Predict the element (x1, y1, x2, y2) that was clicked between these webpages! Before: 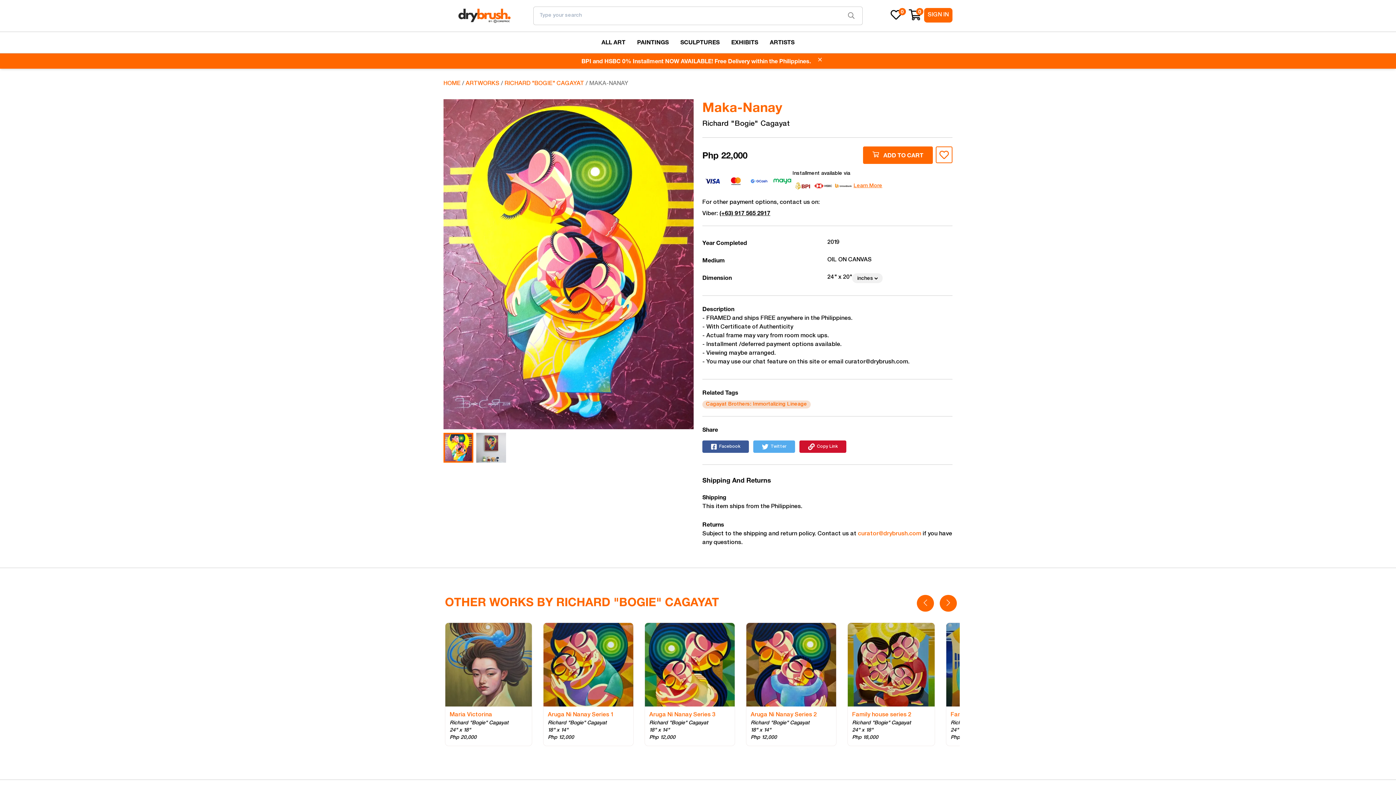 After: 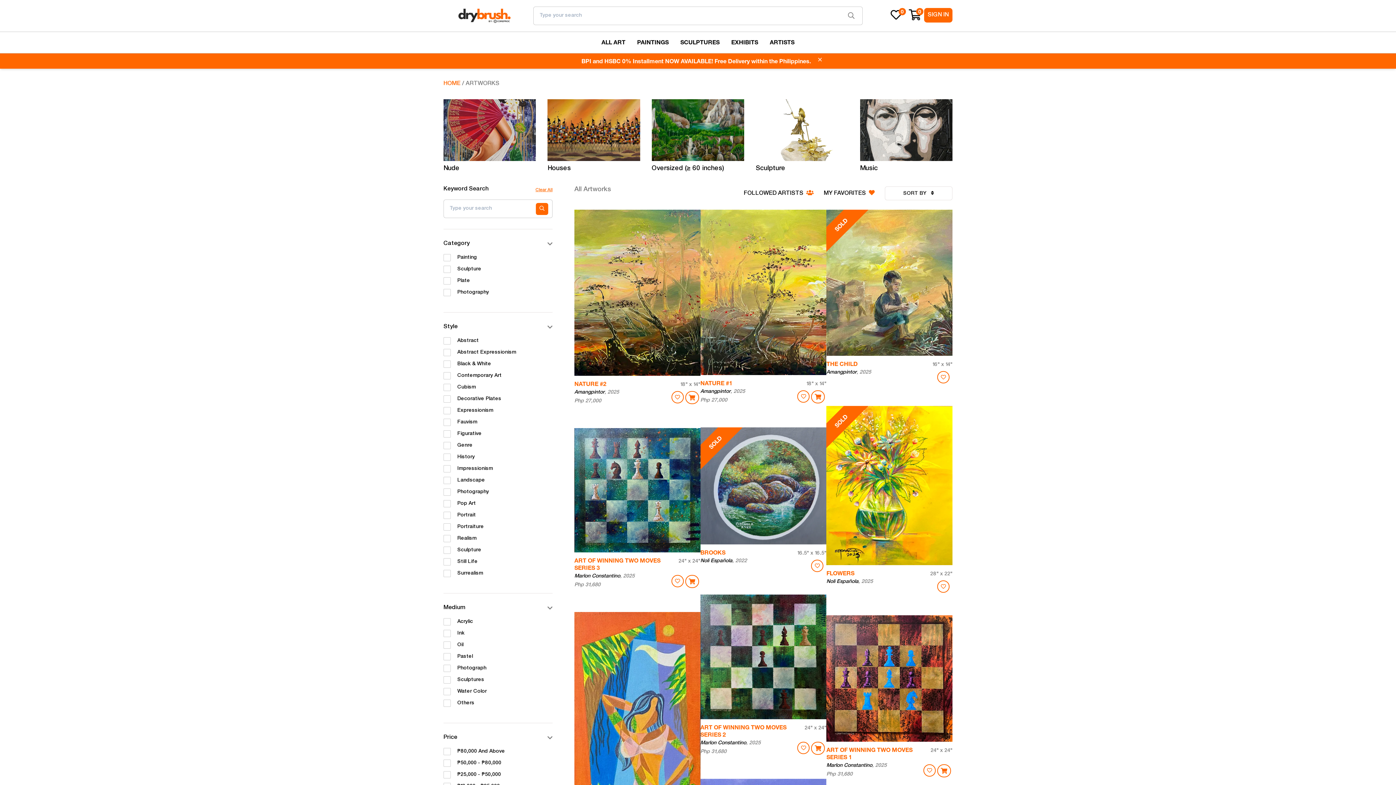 Action: label: ALL ART bbox: (595, 34, 631, 50)